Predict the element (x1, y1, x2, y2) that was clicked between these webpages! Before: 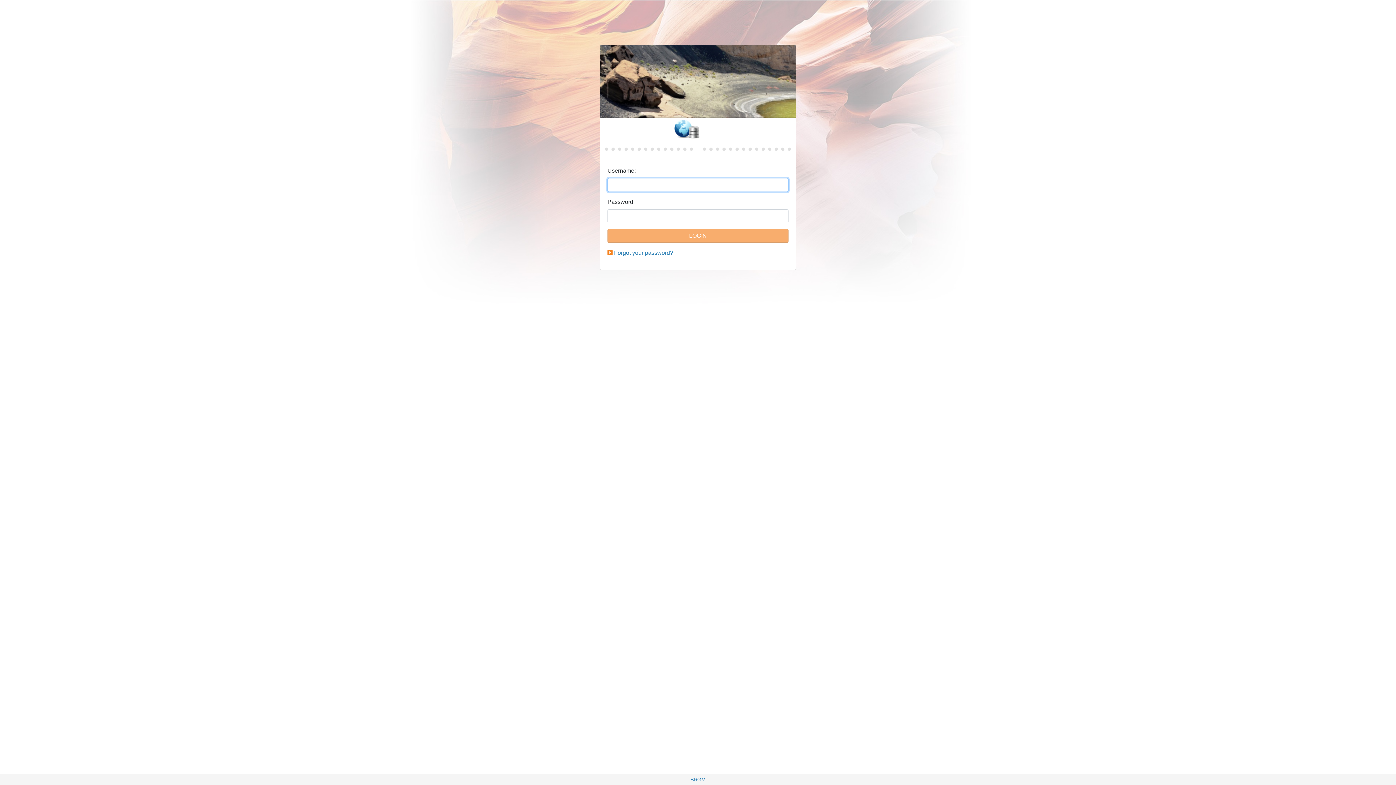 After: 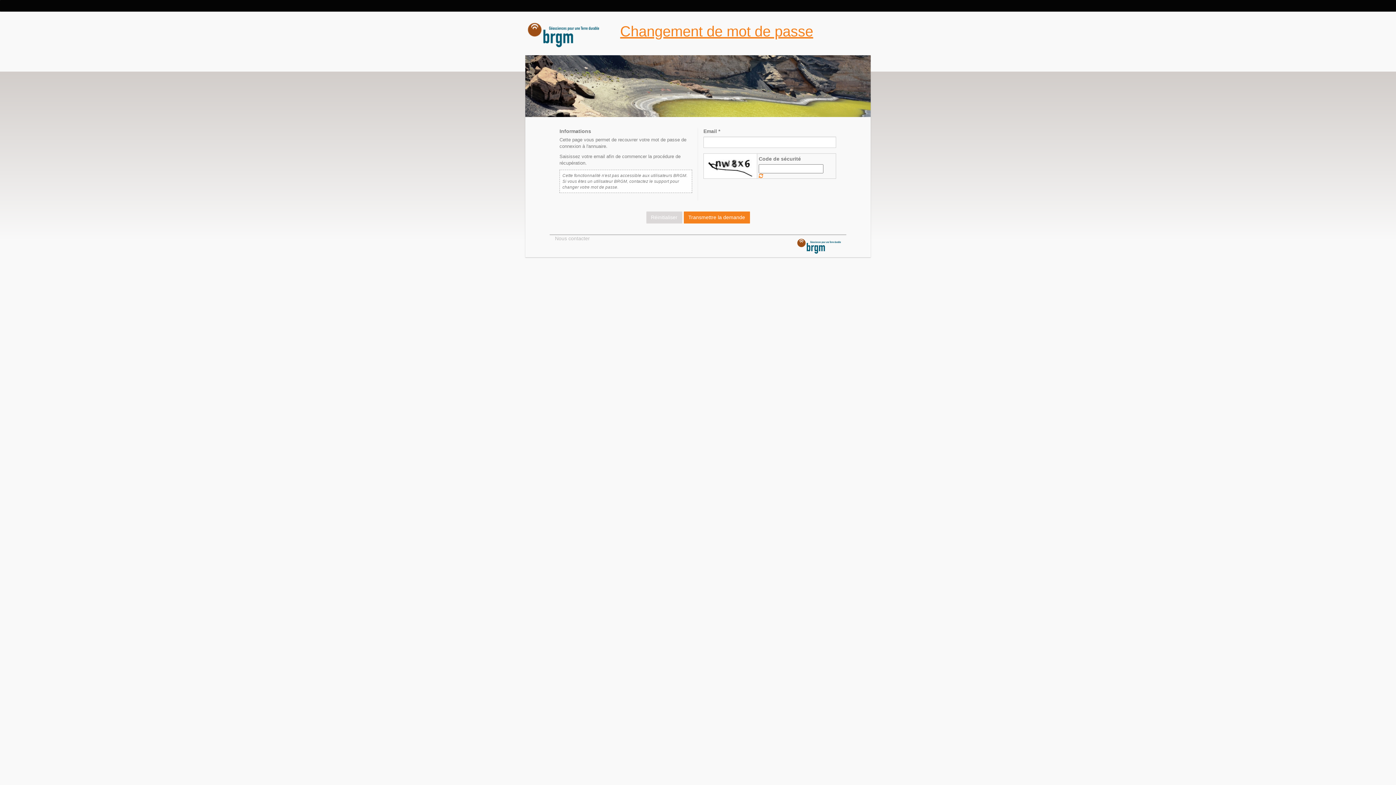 Action: bbox: (614, 249, 673, 256) label: Forgot your password?